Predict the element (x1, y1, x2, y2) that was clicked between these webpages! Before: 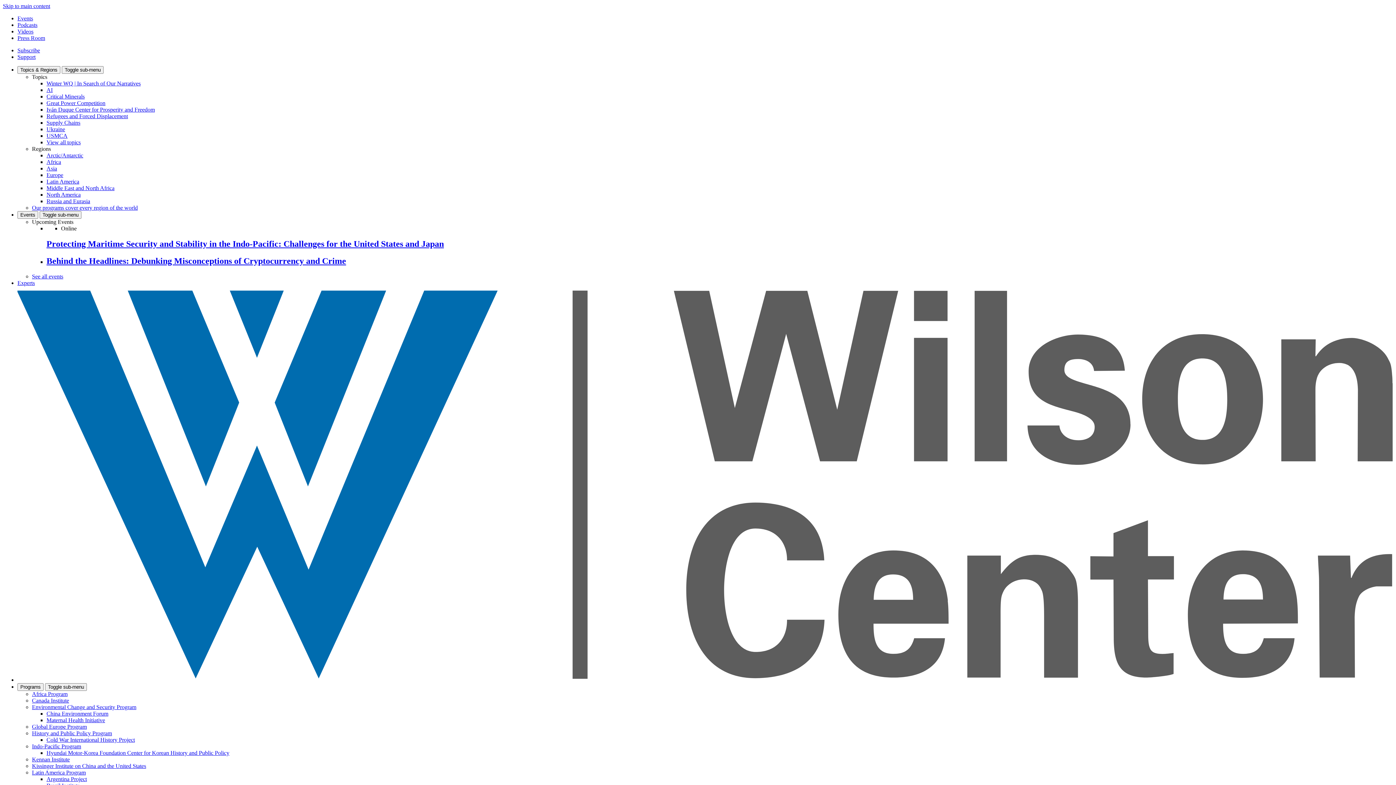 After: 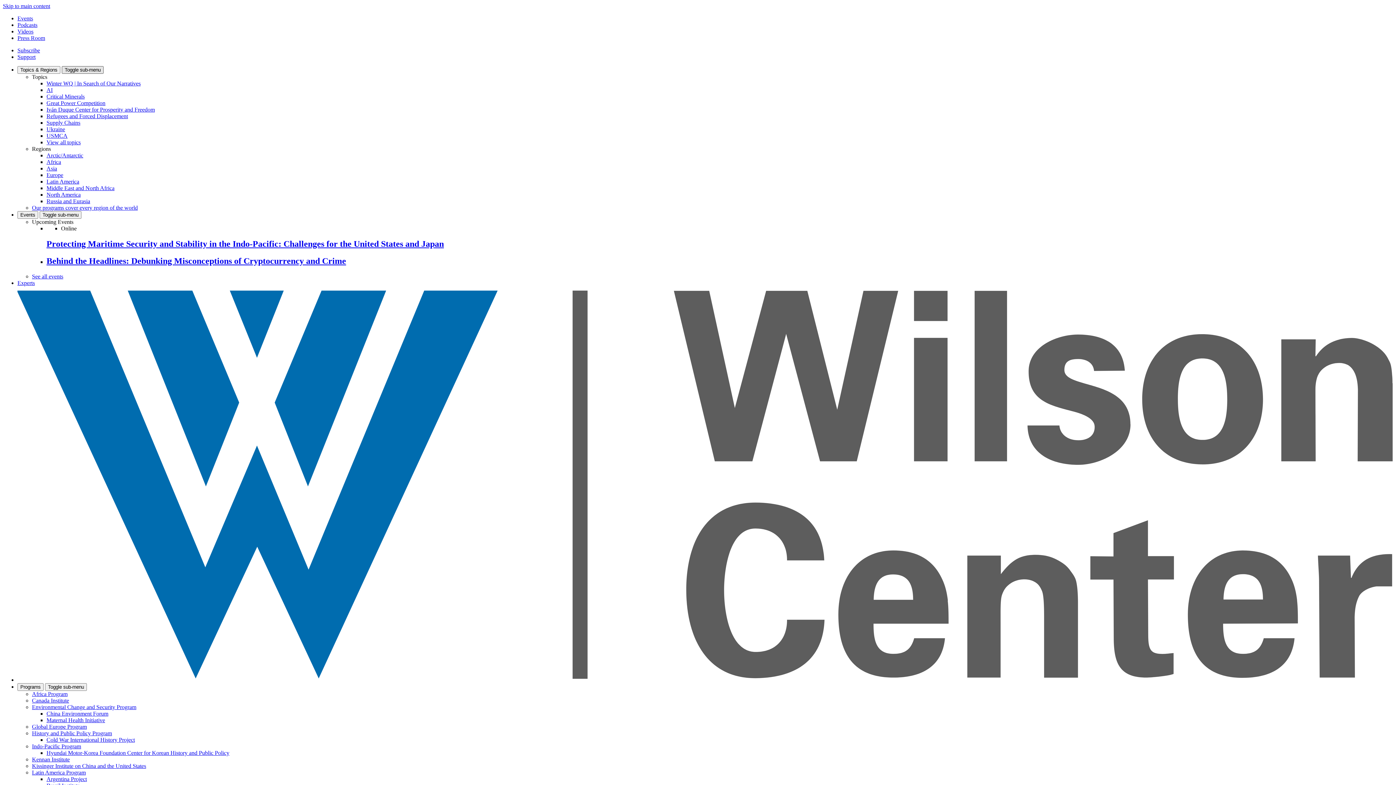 Action: label: Toggle sub-menu bbox: (61, 66, 103, 73)